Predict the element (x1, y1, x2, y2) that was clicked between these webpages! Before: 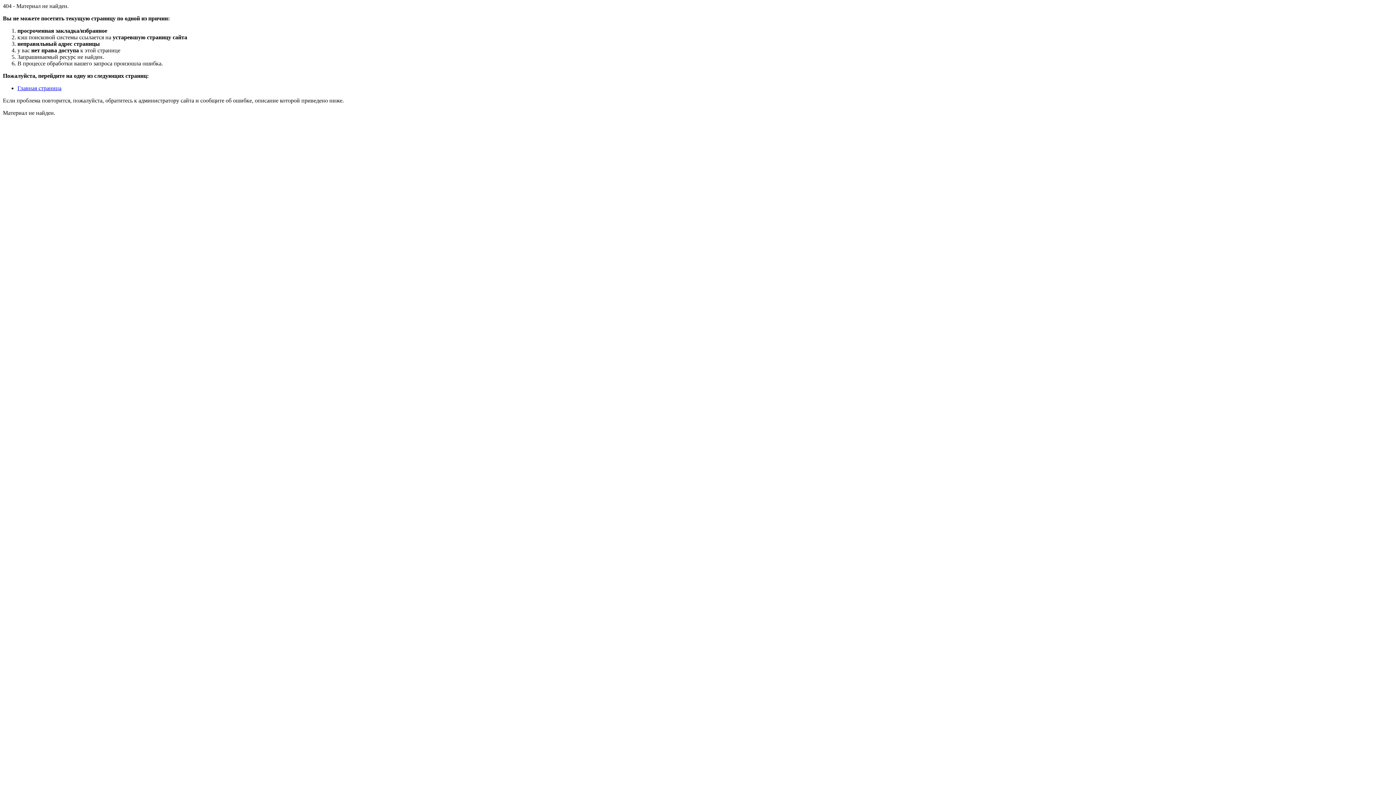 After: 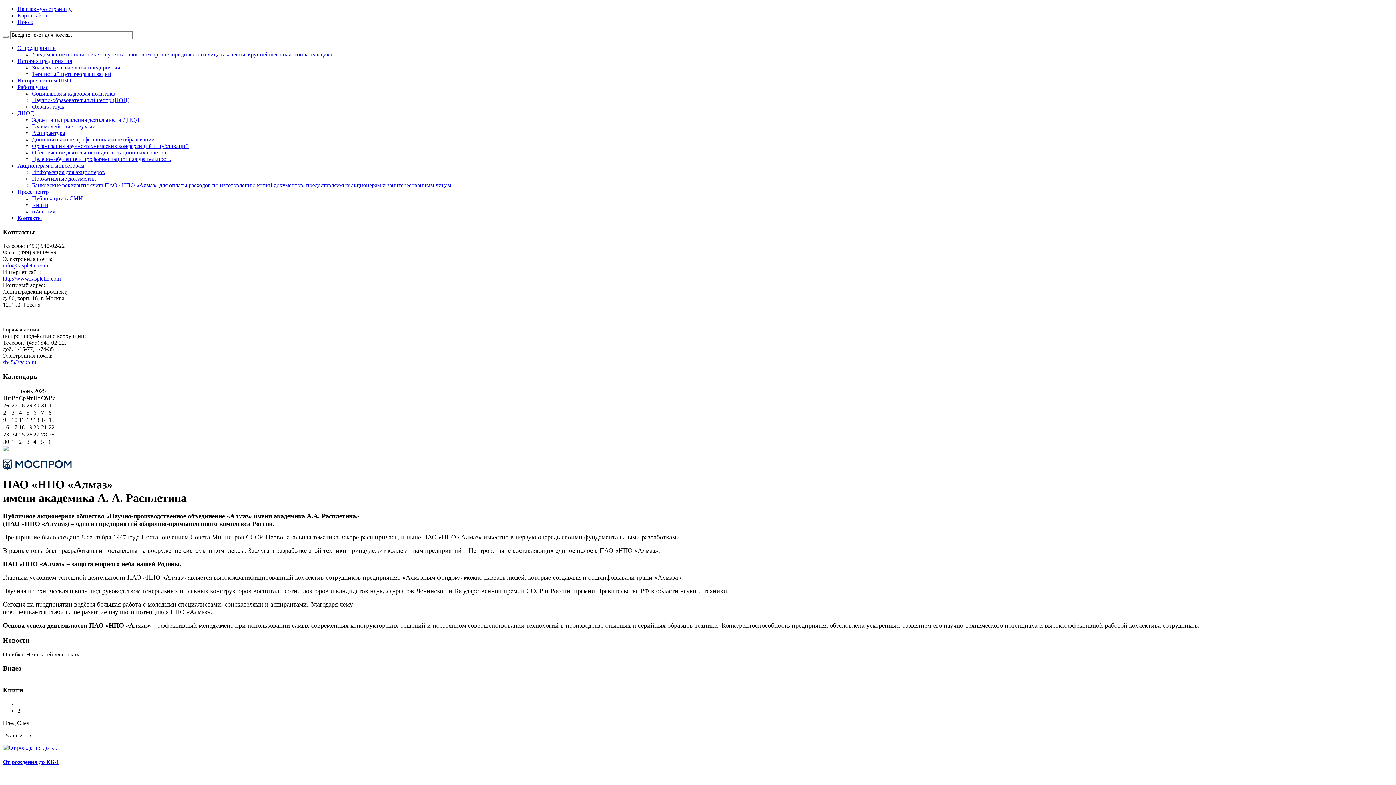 Action: bbox: (17, 85, 61, 91) label: Главная страница